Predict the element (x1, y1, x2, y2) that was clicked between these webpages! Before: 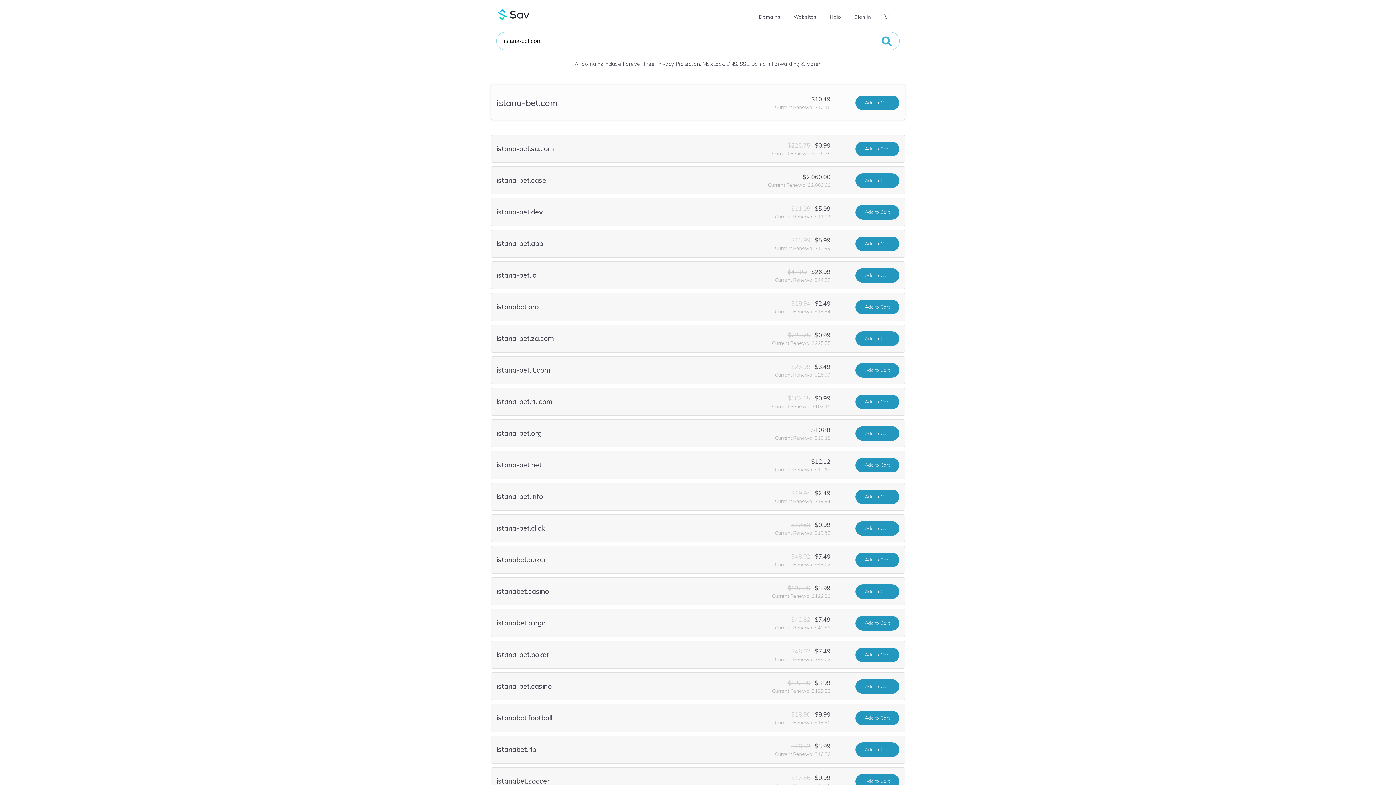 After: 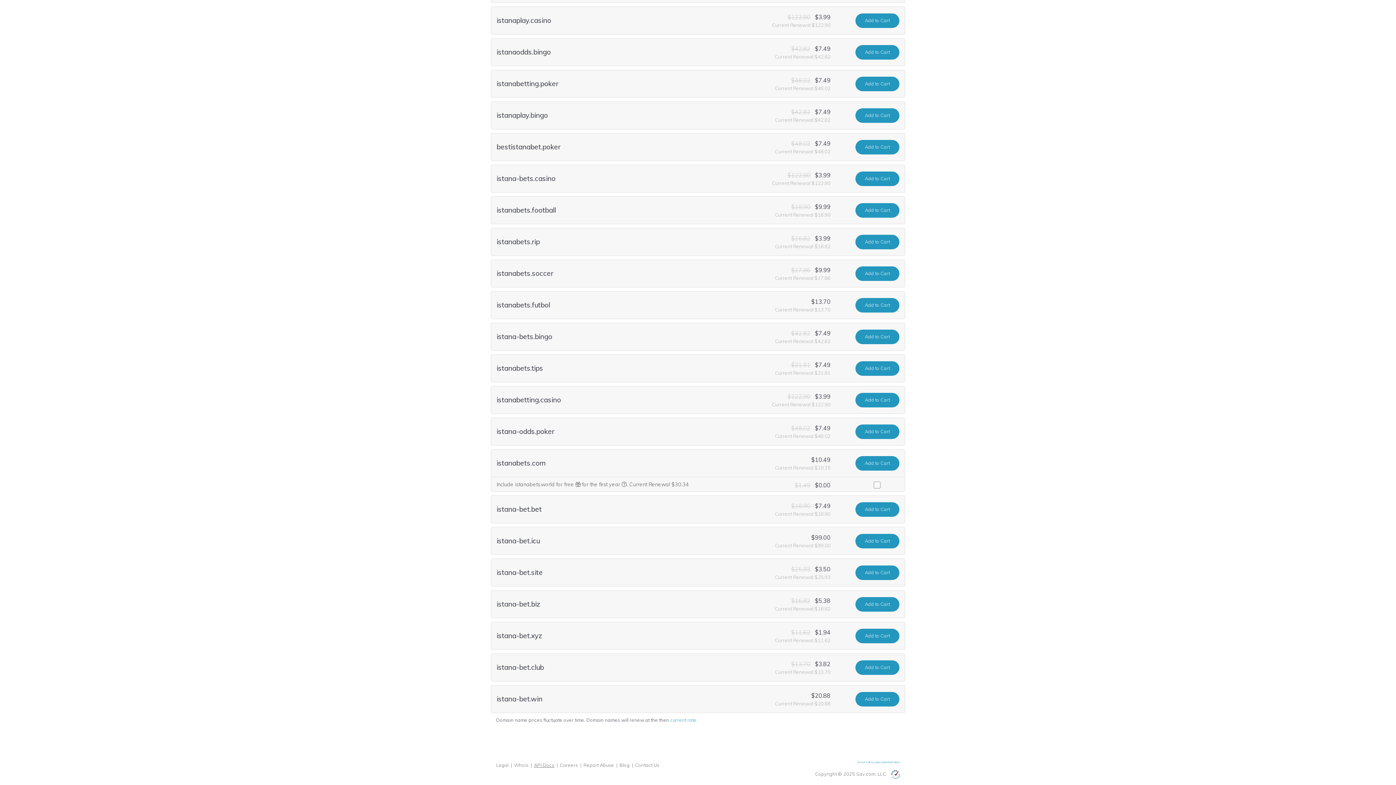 Action: label: API Docs bbox: (534, 328, 554, 334)